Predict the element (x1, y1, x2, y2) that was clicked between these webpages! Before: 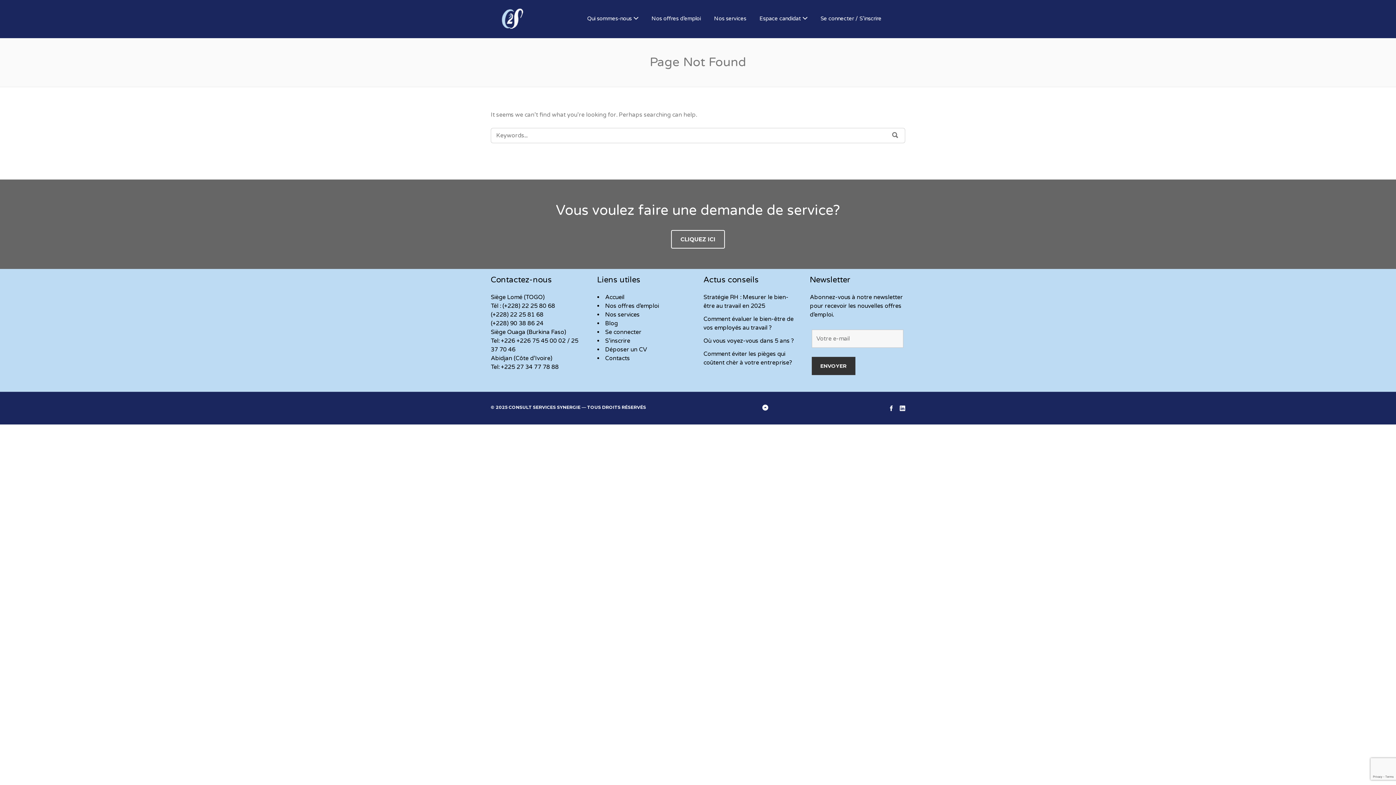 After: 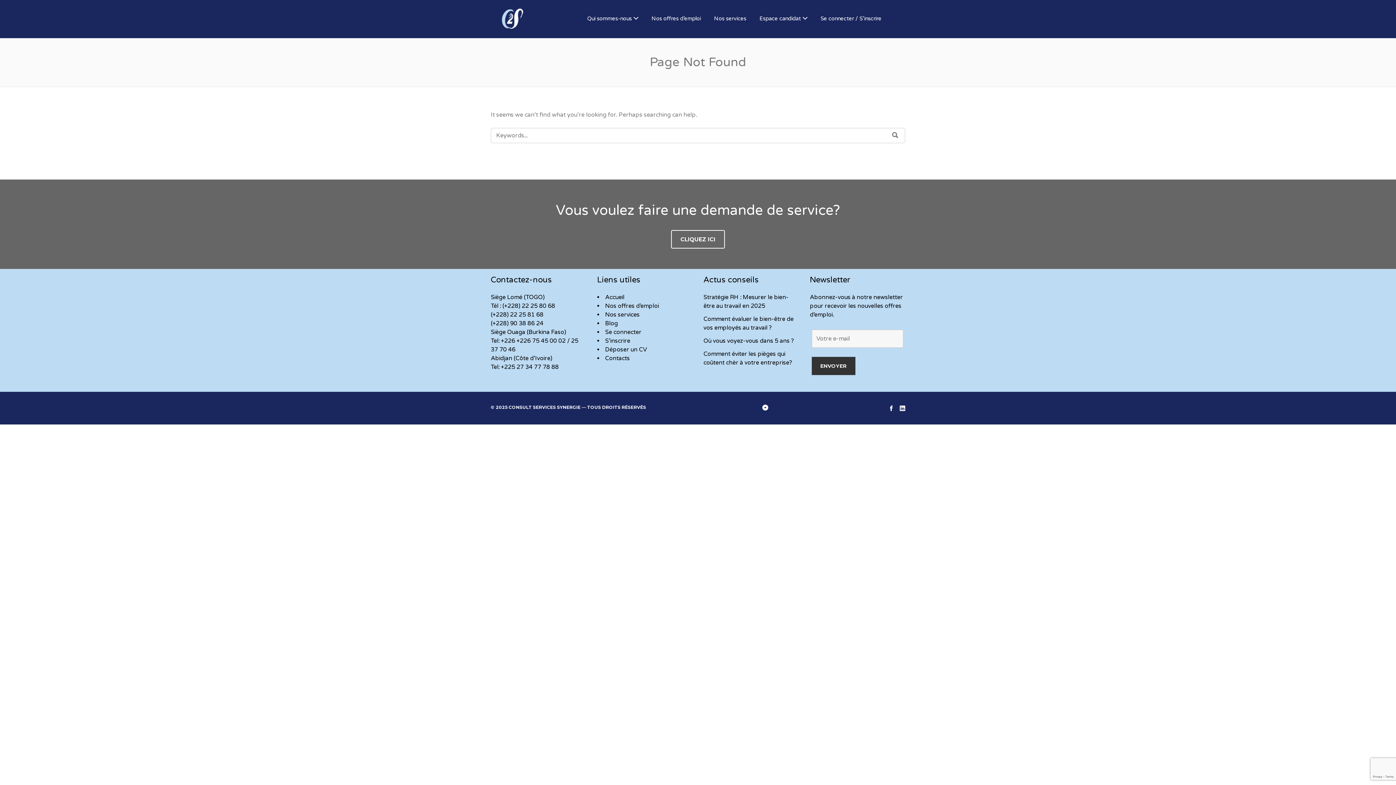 Action: label: Back to Top bbox: (490, 402, 905, 413)